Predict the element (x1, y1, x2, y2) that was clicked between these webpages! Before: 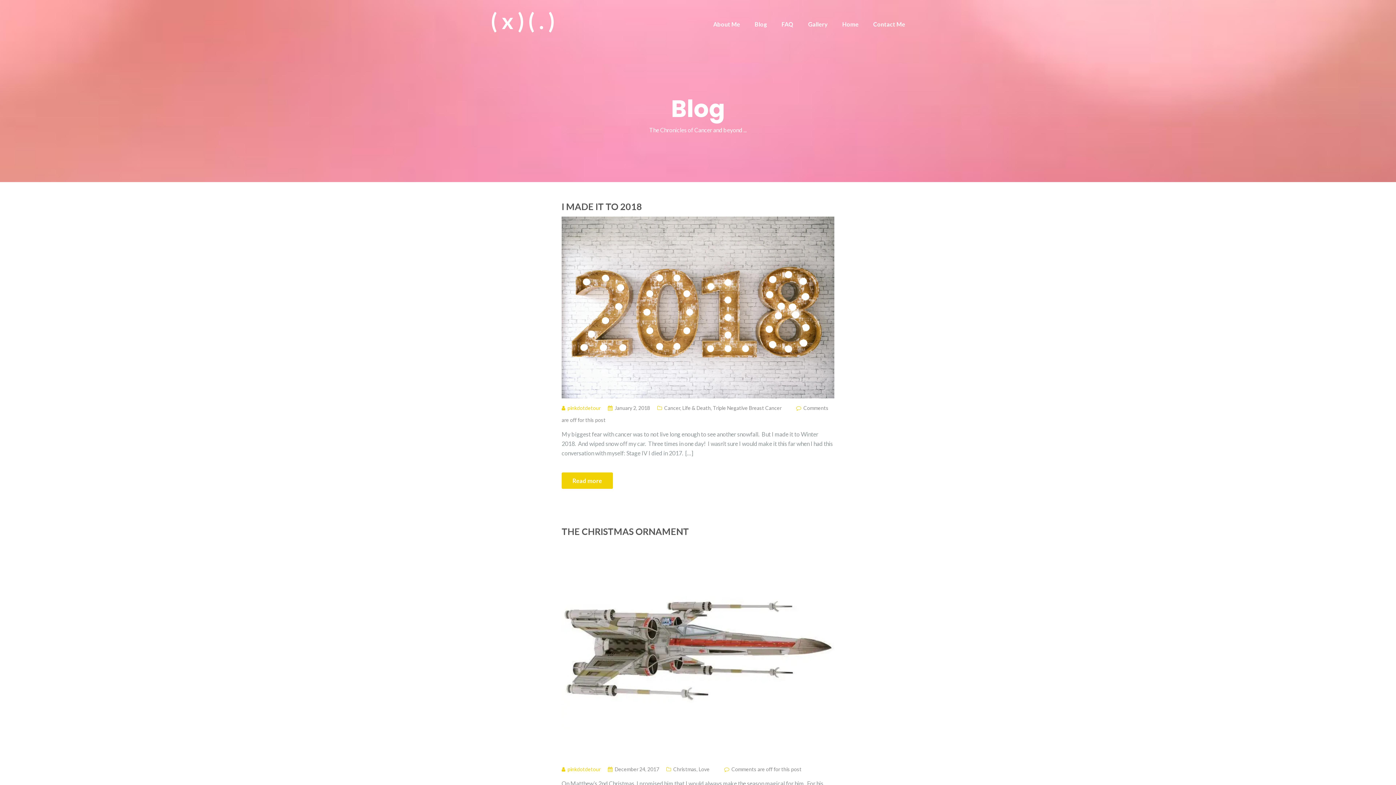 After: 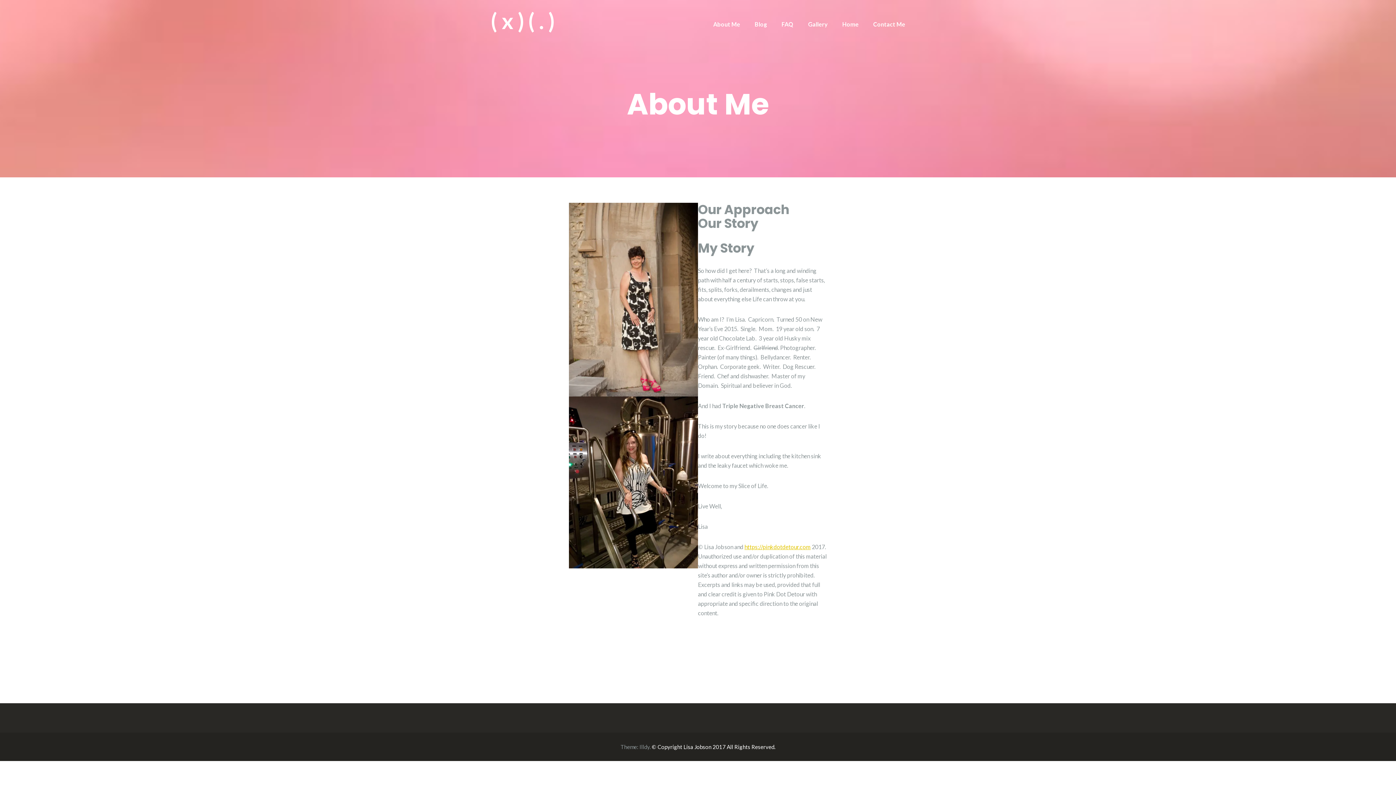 Action: label: About Me bbox: (713, 20, 740, 27)